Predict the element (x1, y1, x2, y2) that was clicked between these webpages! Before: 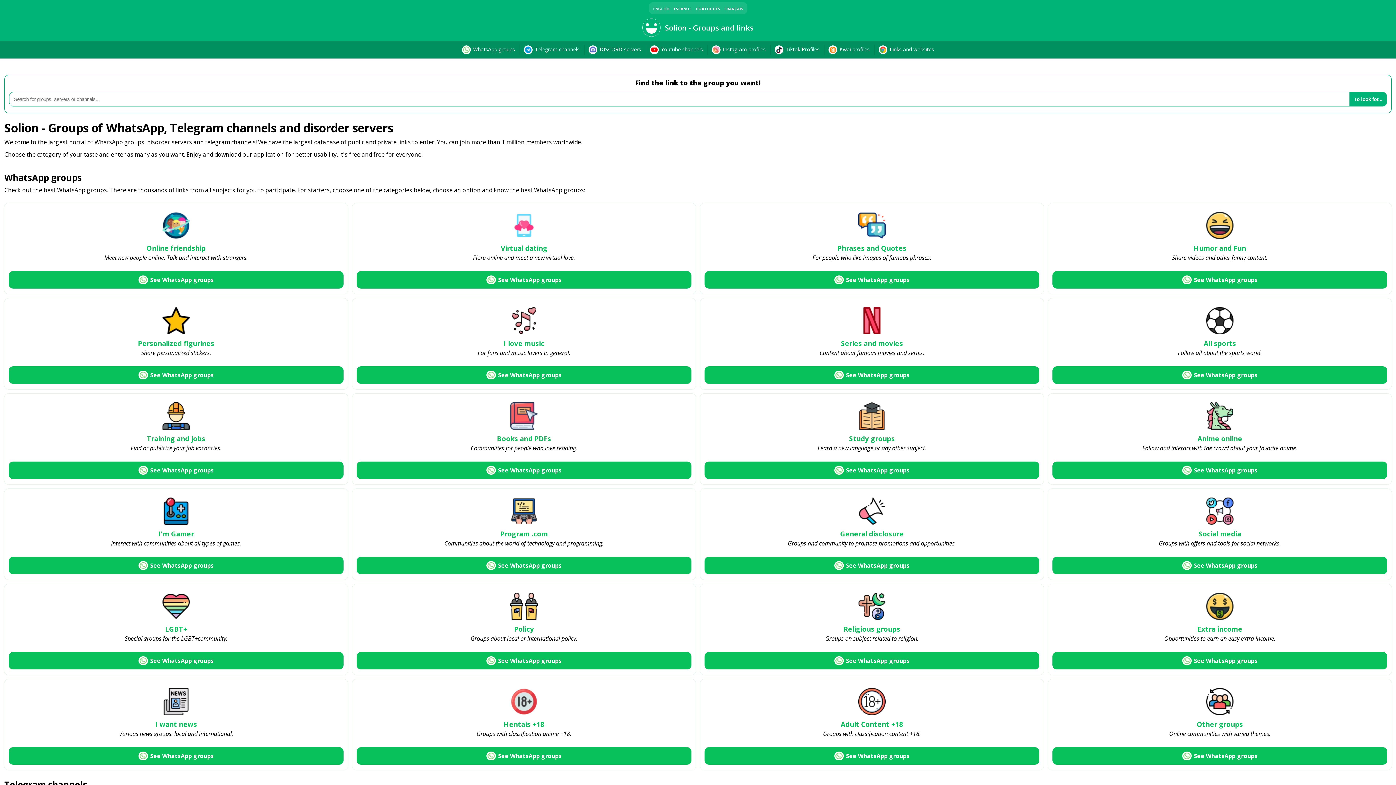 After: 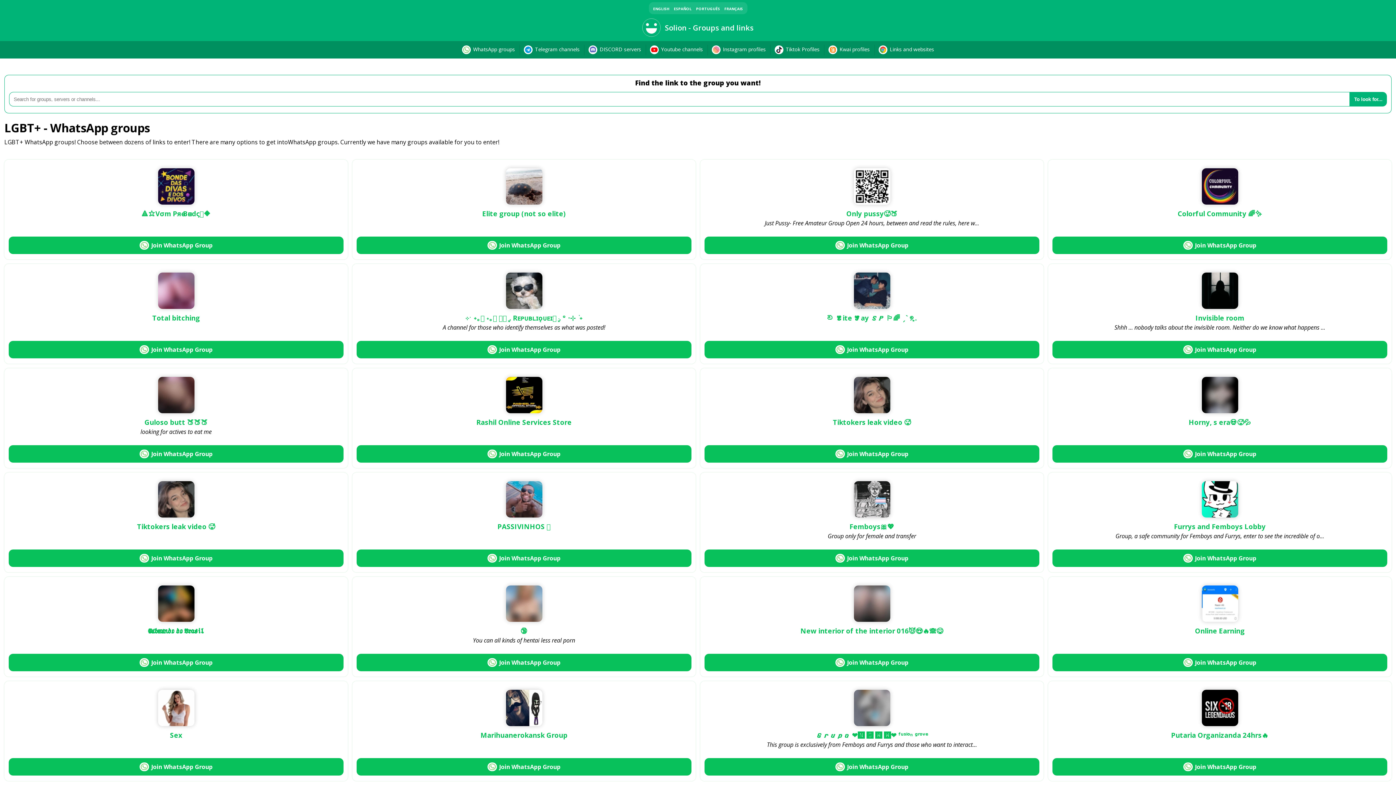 Action: label: LGBT+ bbox: (165, 624, 187, 636)